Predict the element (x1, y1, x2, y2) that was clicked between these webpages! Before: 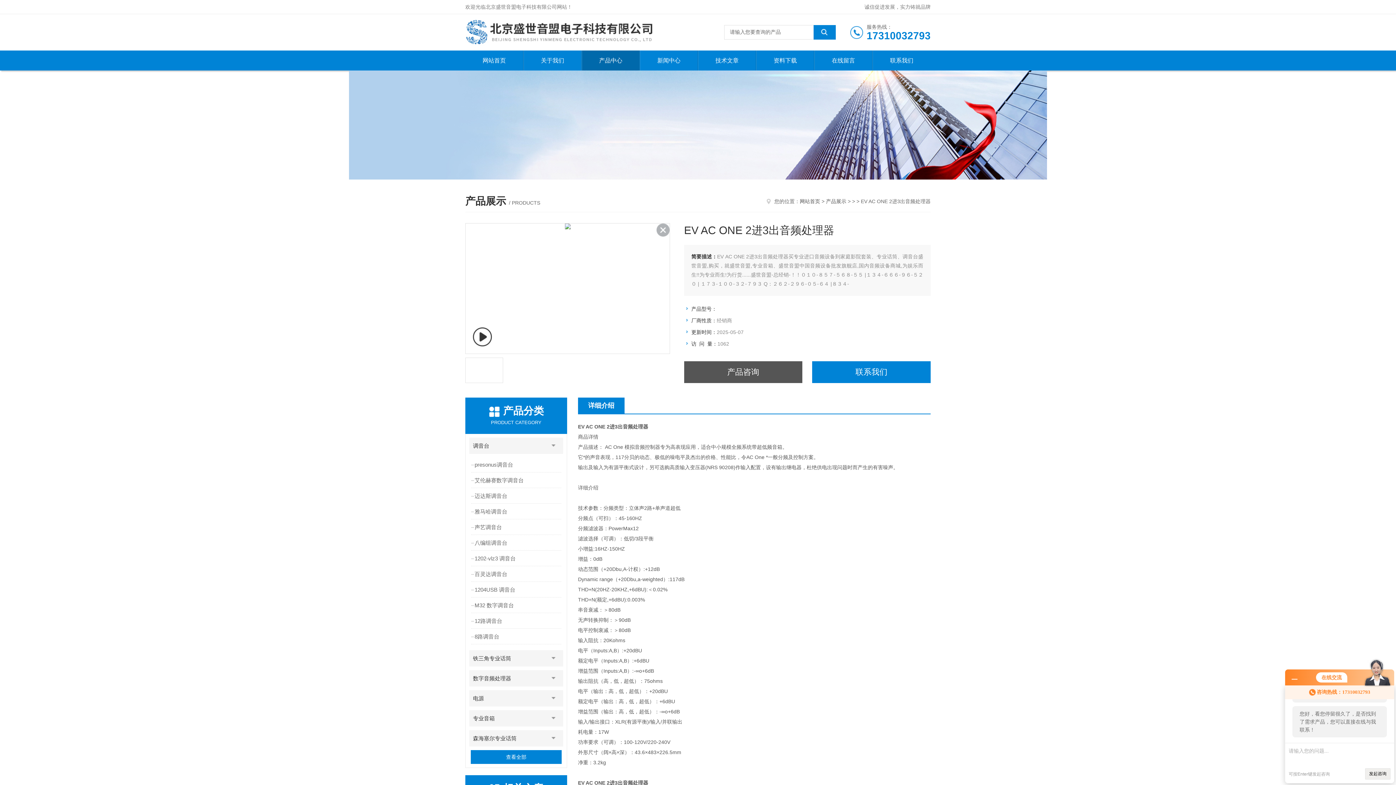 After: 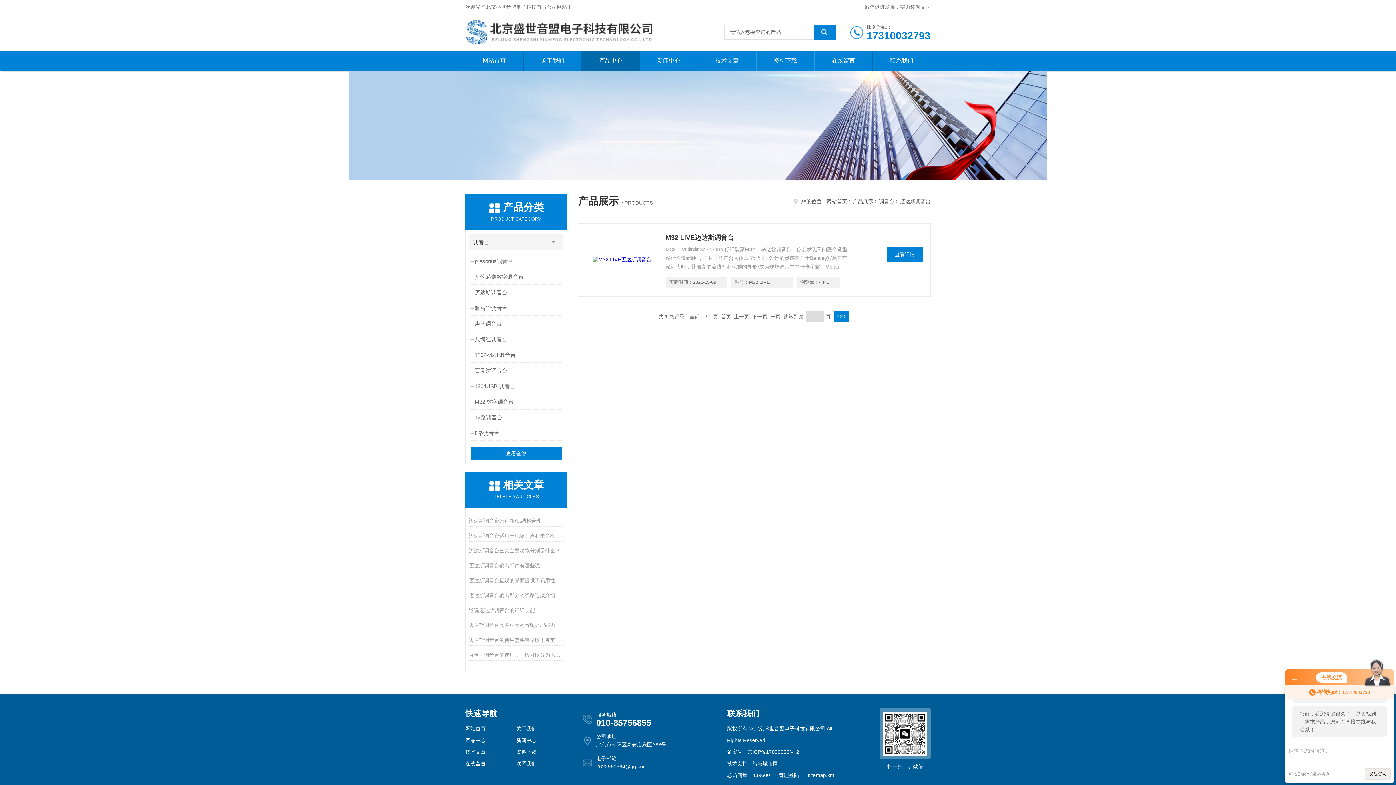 Action: bbox: (471, 489, 563, 503) label: 迈达斯调音台